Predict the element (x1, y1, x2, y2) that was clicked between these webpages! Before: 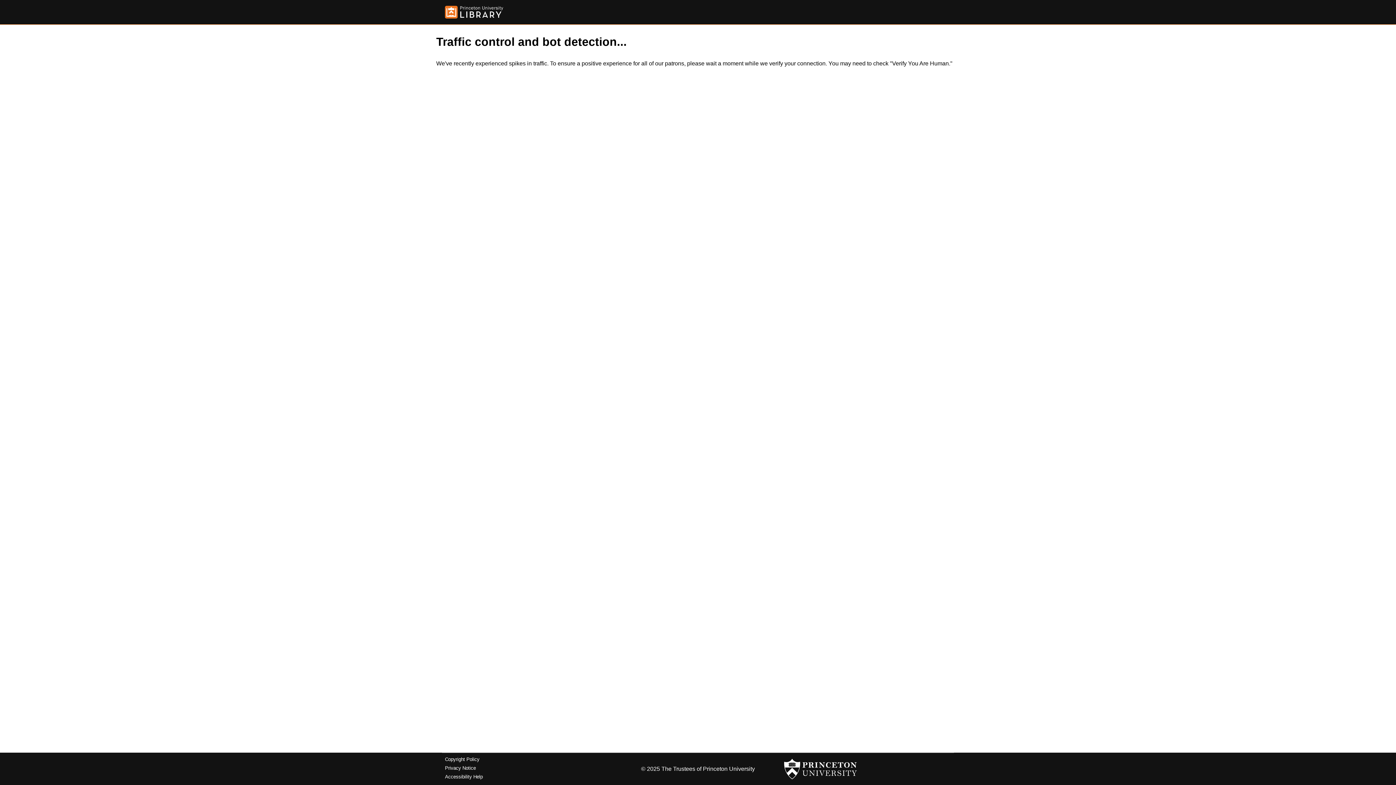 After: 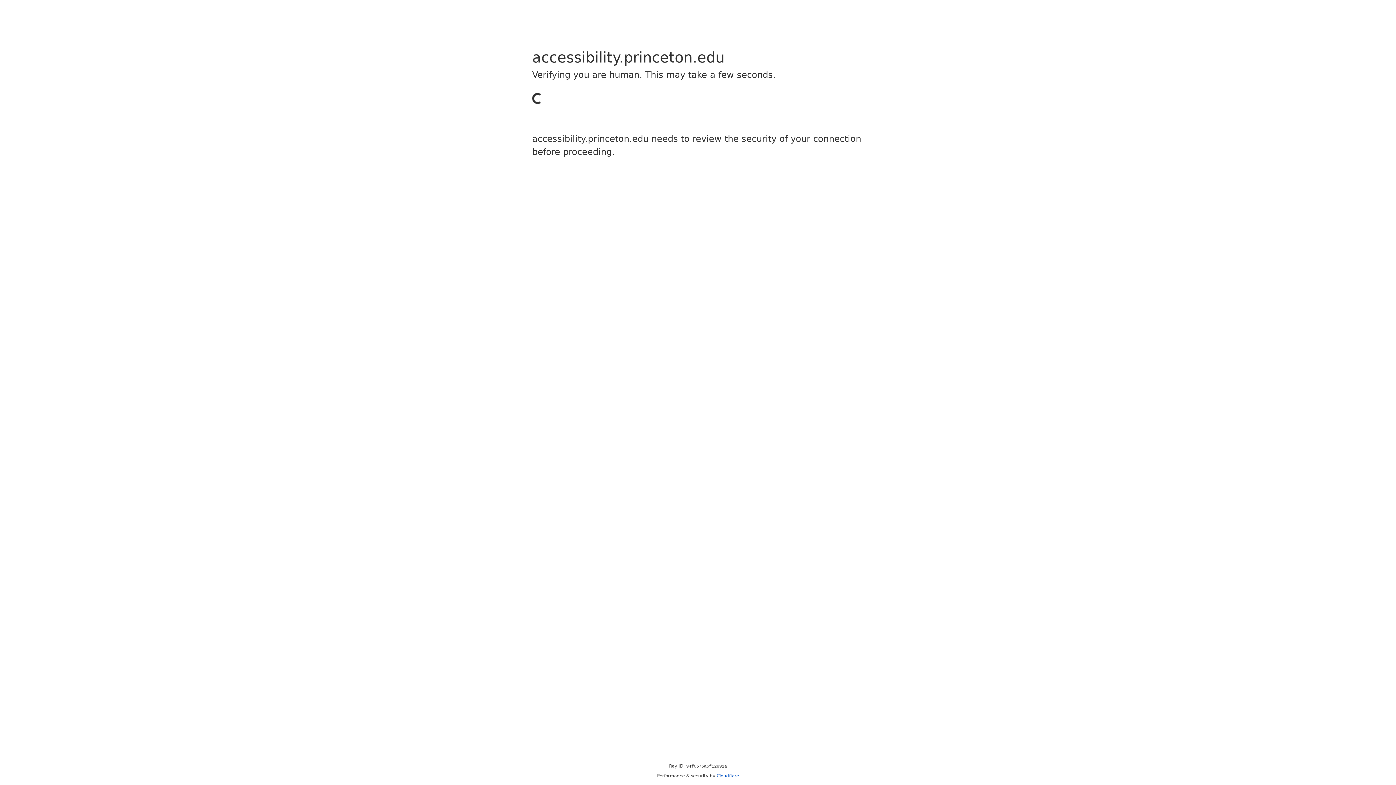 Action: bbox: (445, 774, 482, 779) label: Accessibility Help